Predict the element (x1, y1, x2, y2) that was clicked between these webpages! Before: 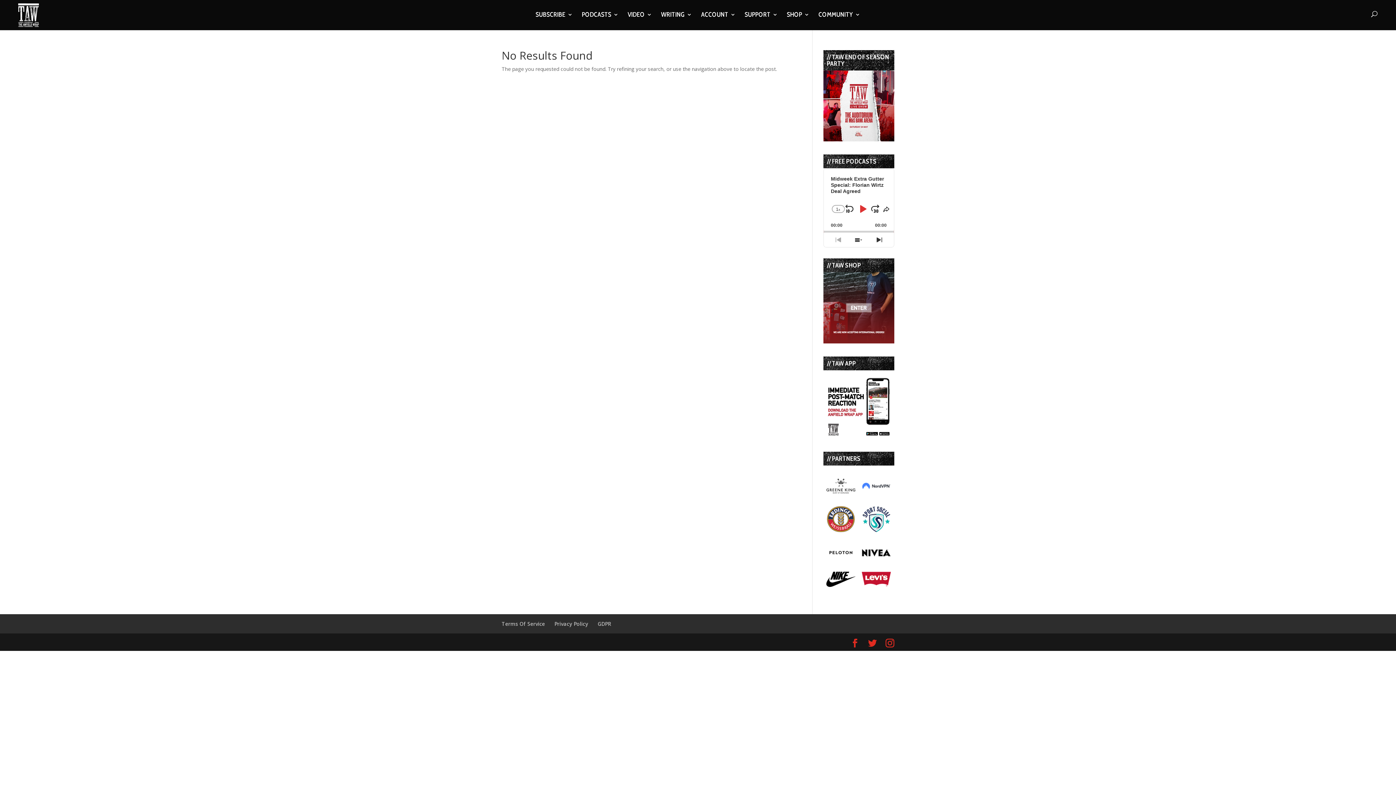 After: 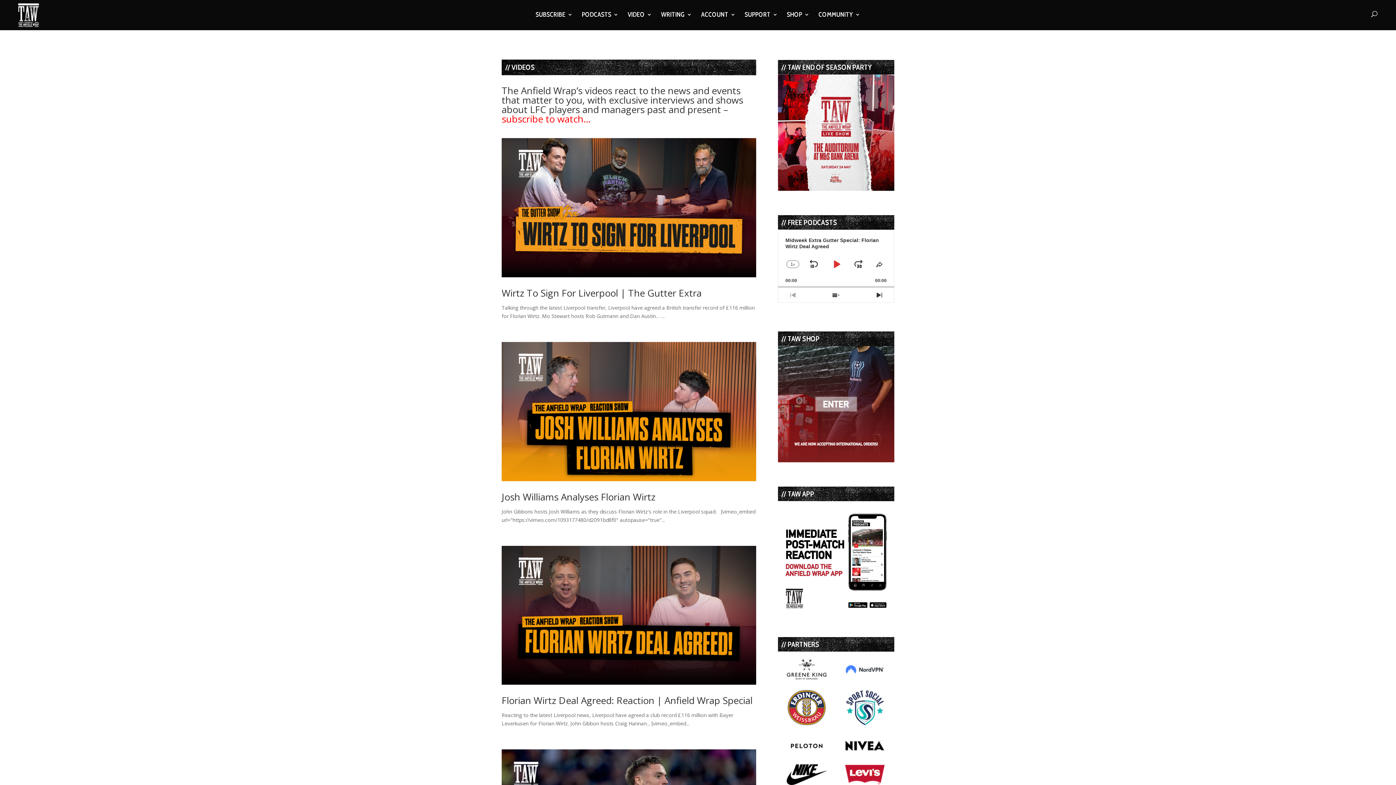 Action: label: VIDEO bbox: (627, 12, 652, 29)